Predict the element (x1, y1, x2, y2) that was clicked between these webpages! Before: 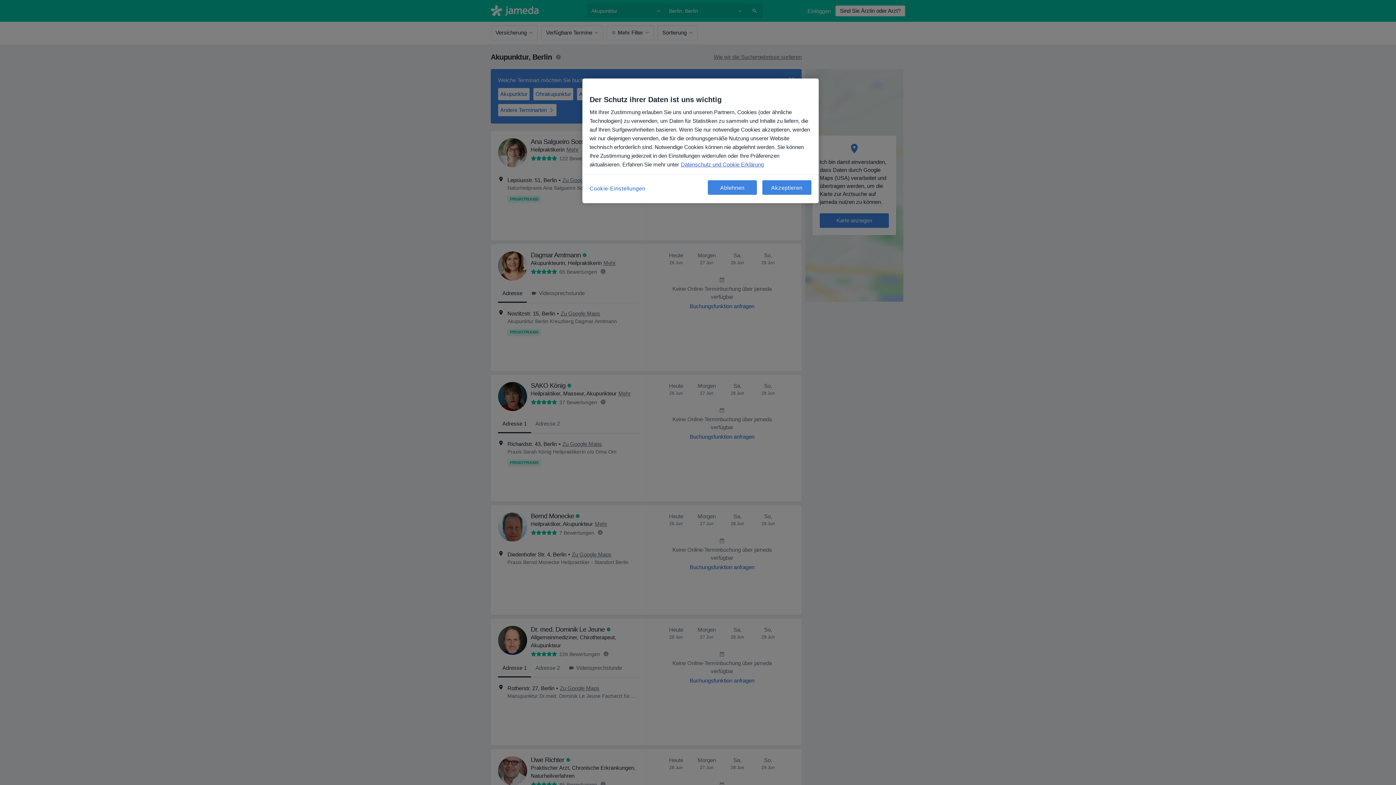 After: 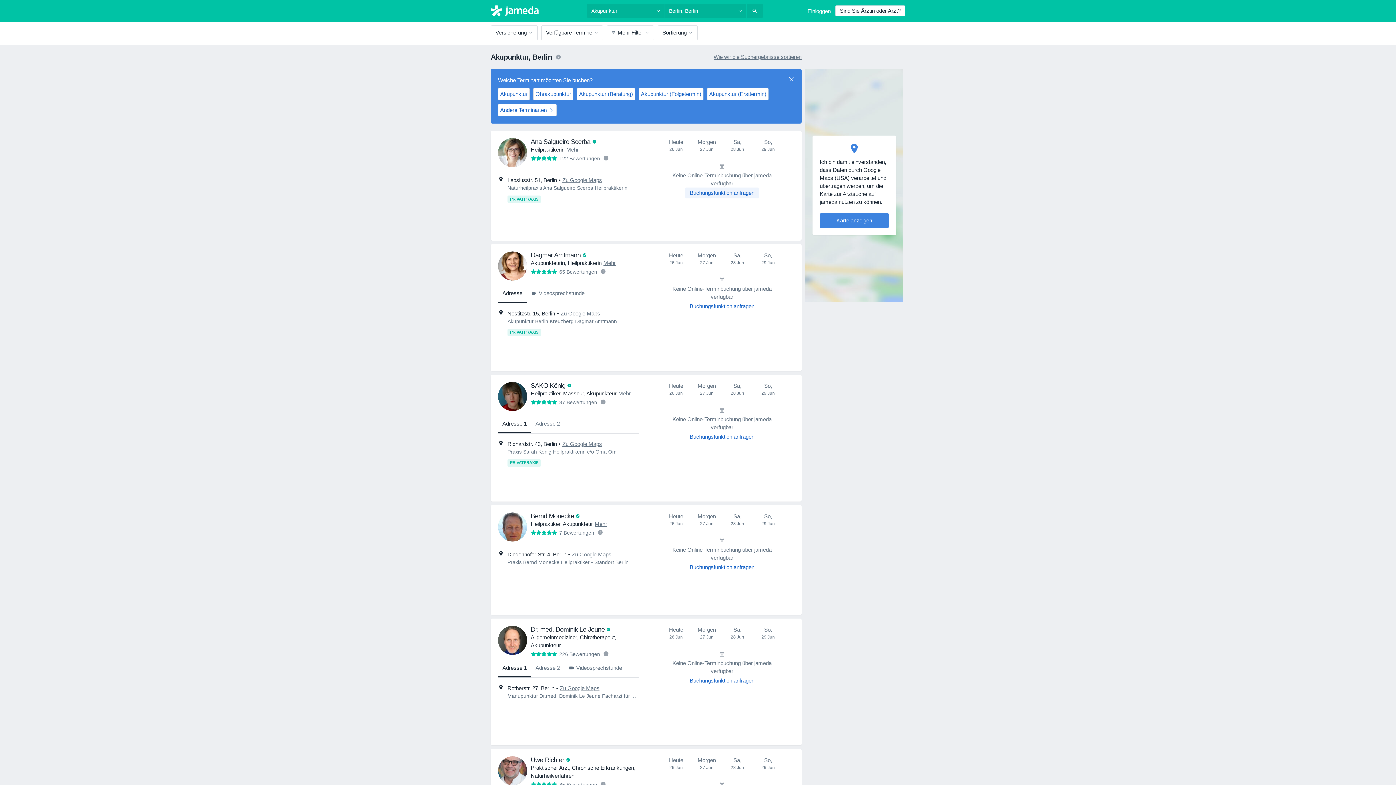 Action: label: Ablehnen bbox: (708, 180, 757, 194)